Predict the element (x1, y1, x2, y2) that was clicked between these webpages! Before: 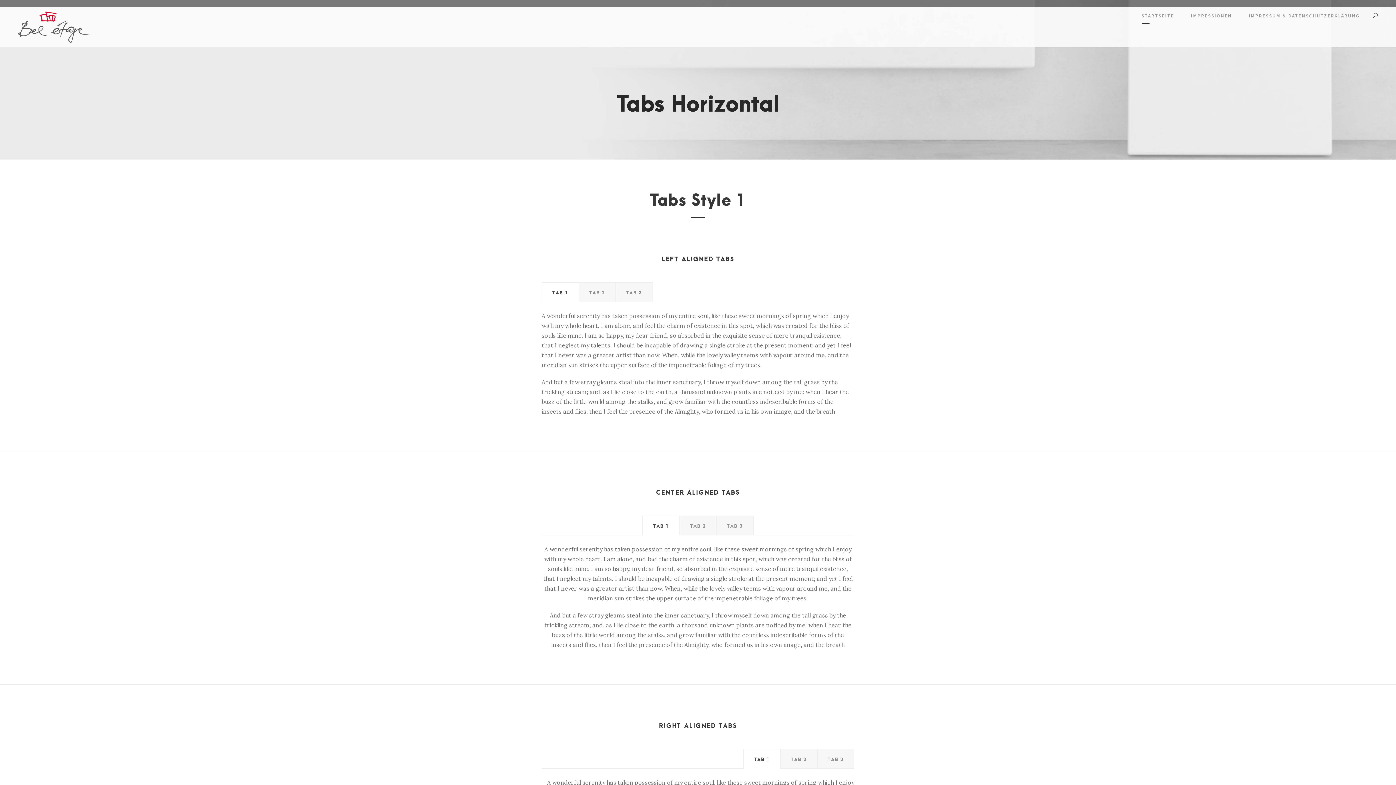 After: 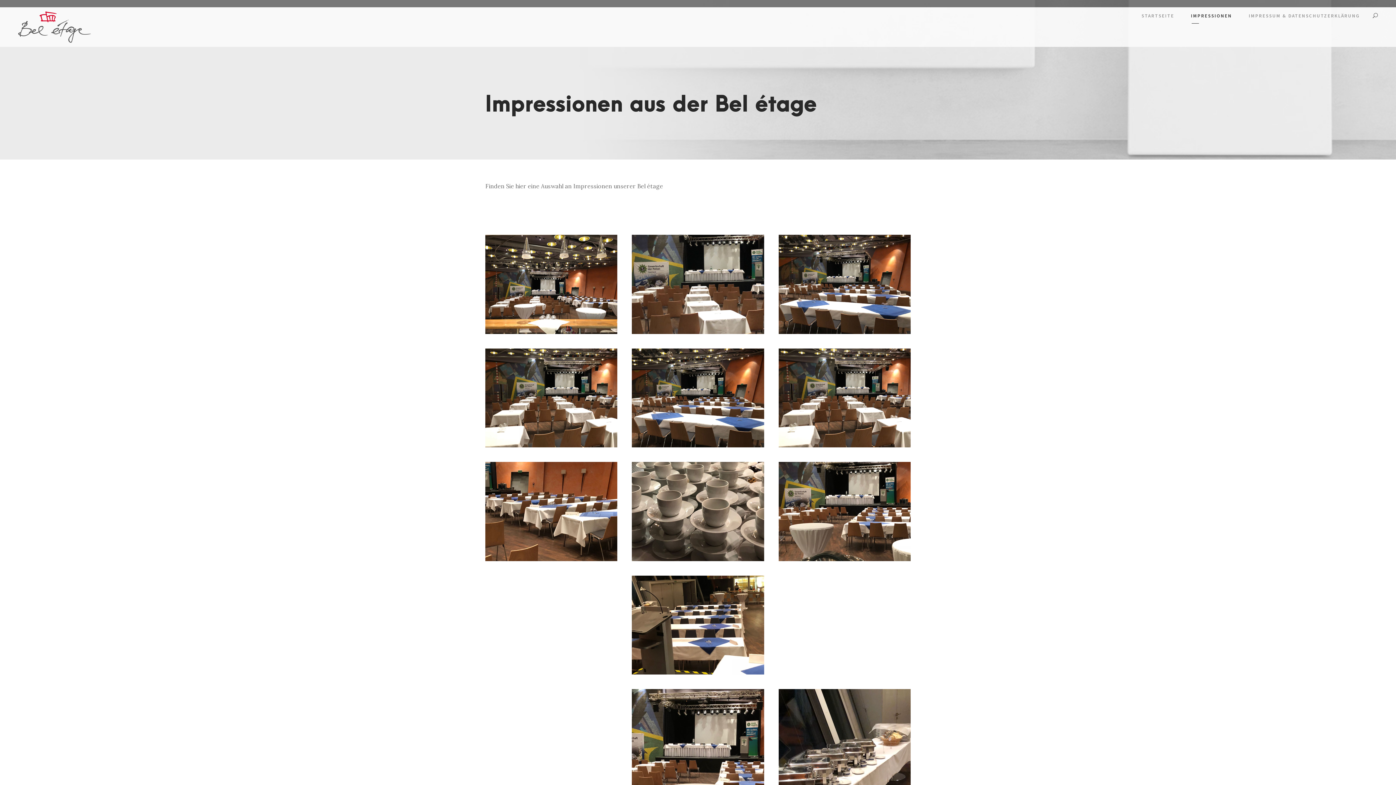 Action: label: IMPRESSIONEN bbox: (1191, 12, 1232, 23)